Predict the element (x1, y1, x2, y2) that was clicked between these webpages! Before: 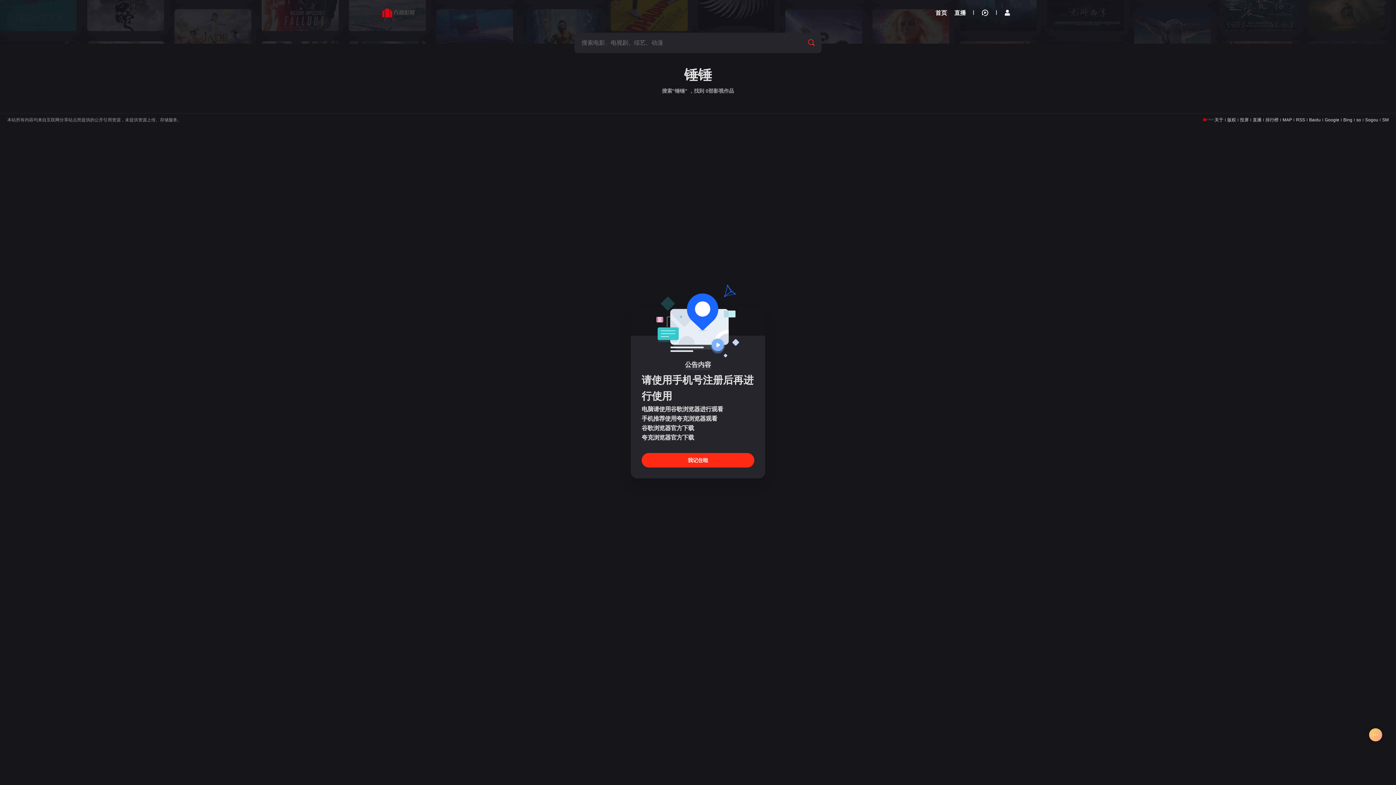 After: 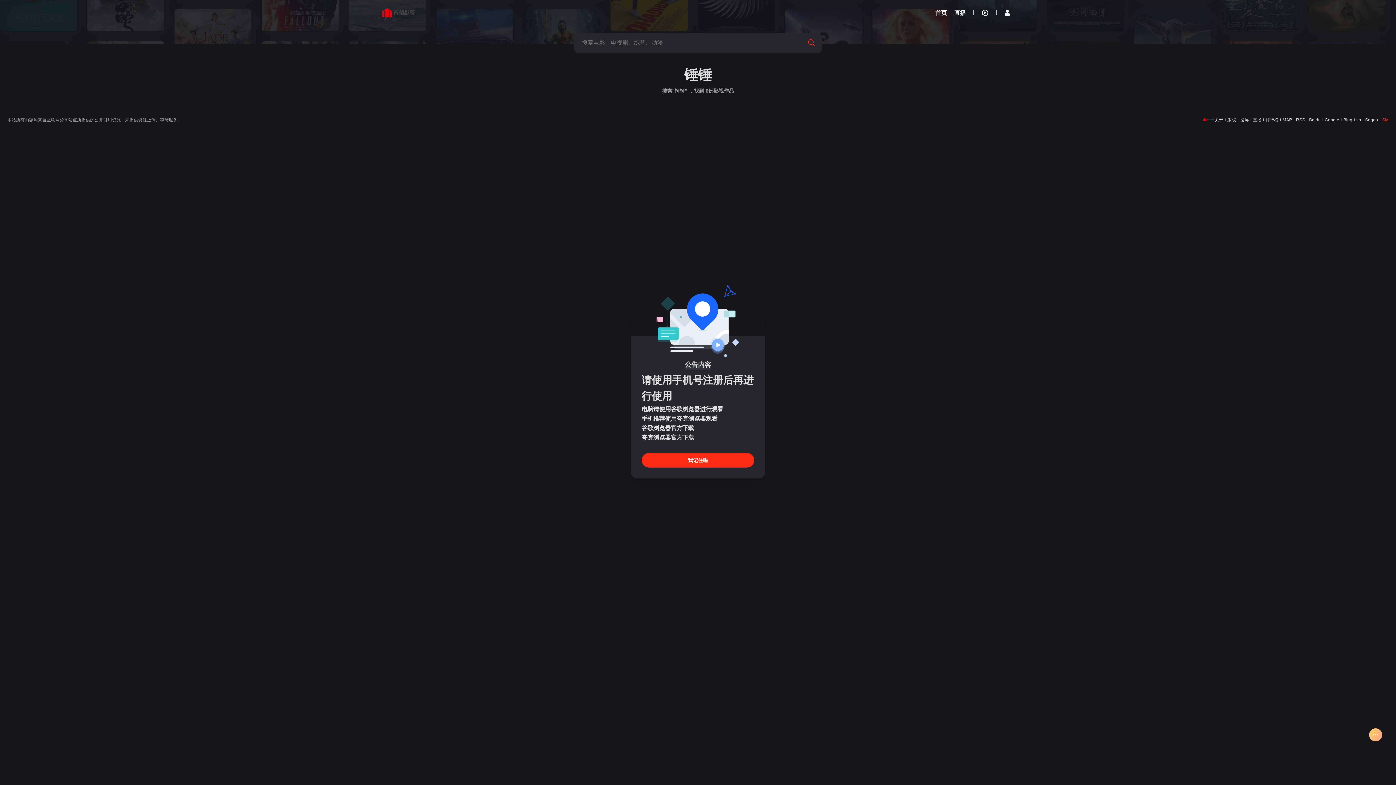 Action: label: SM bbox: (1382, 117, 1389, 122)